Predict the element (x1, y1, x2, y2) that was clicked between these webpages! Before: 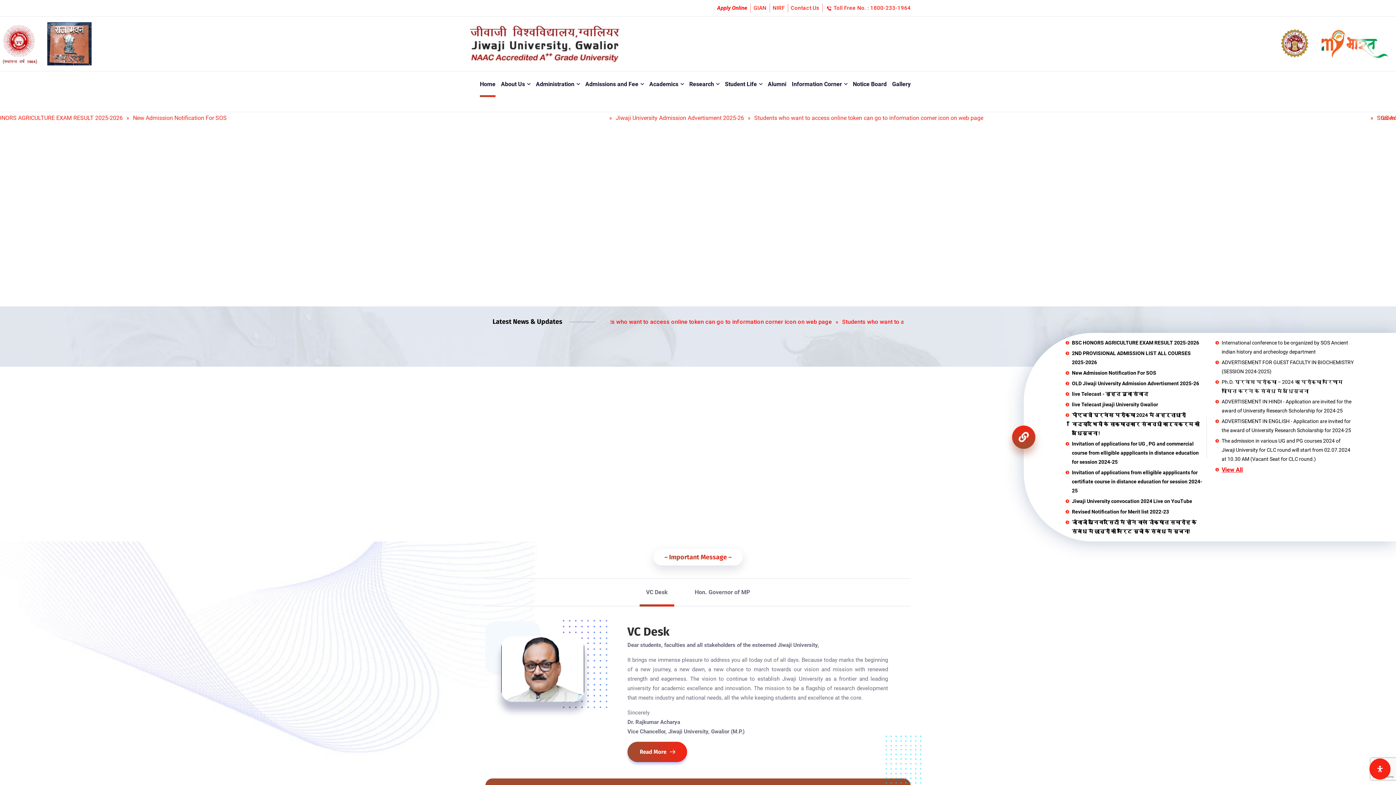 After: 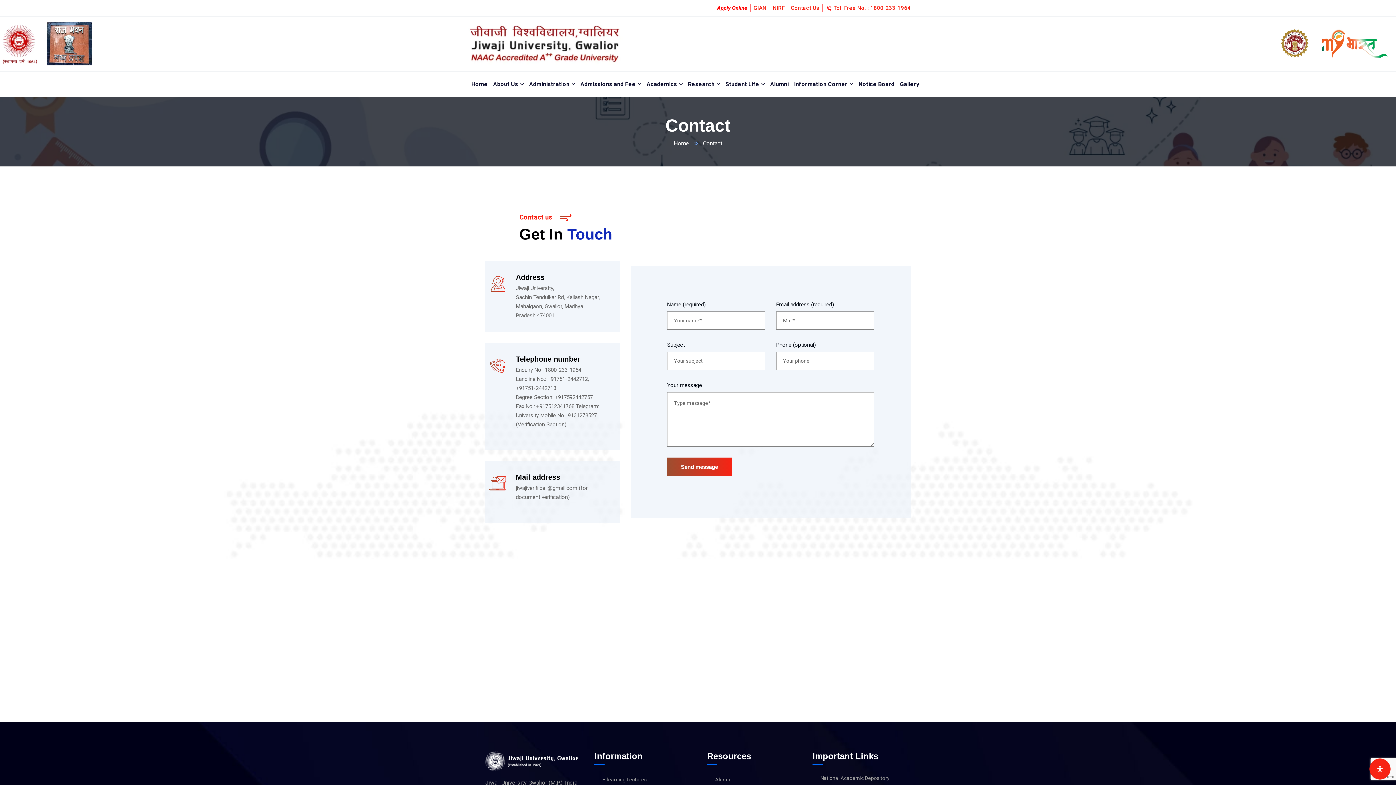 Action: label: Contact Us bbox: (791, 3, 819, 12)